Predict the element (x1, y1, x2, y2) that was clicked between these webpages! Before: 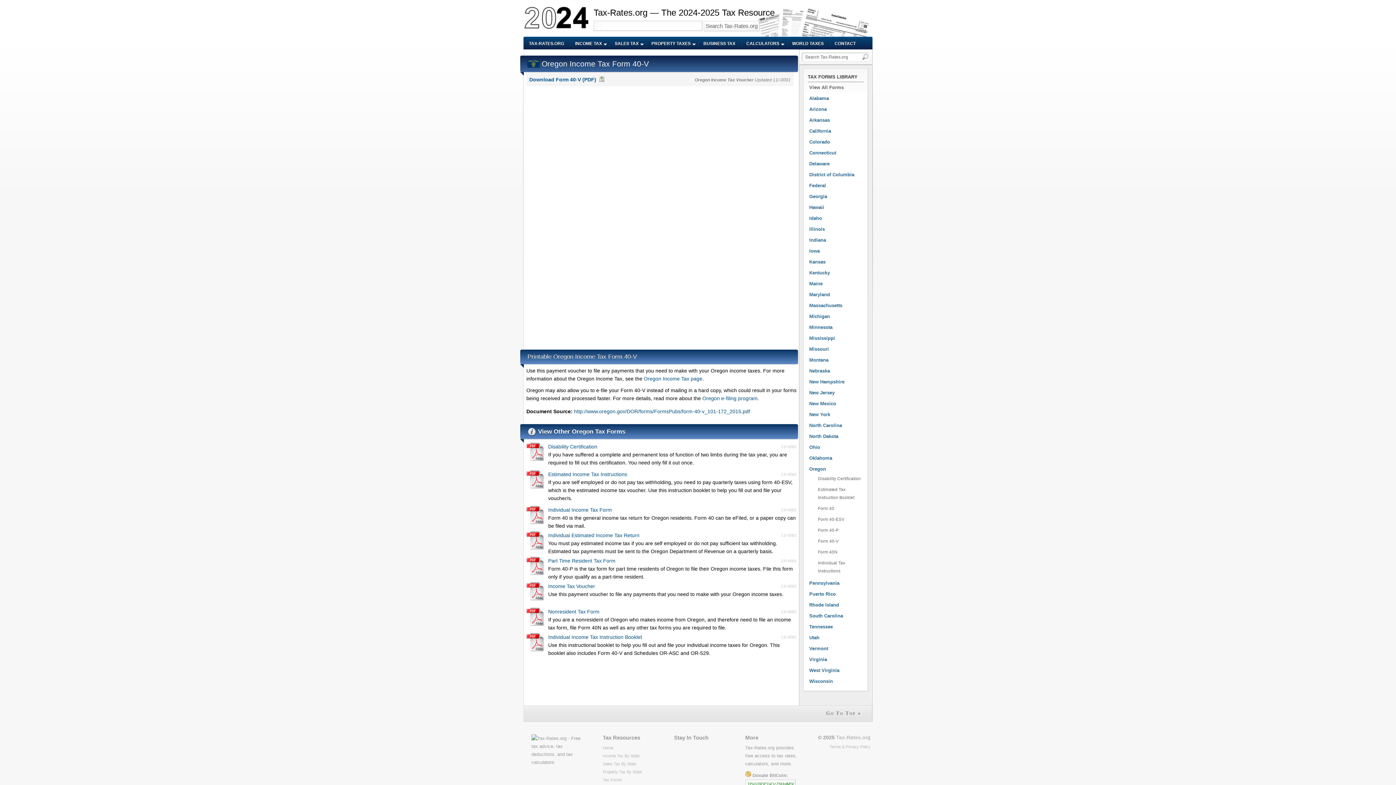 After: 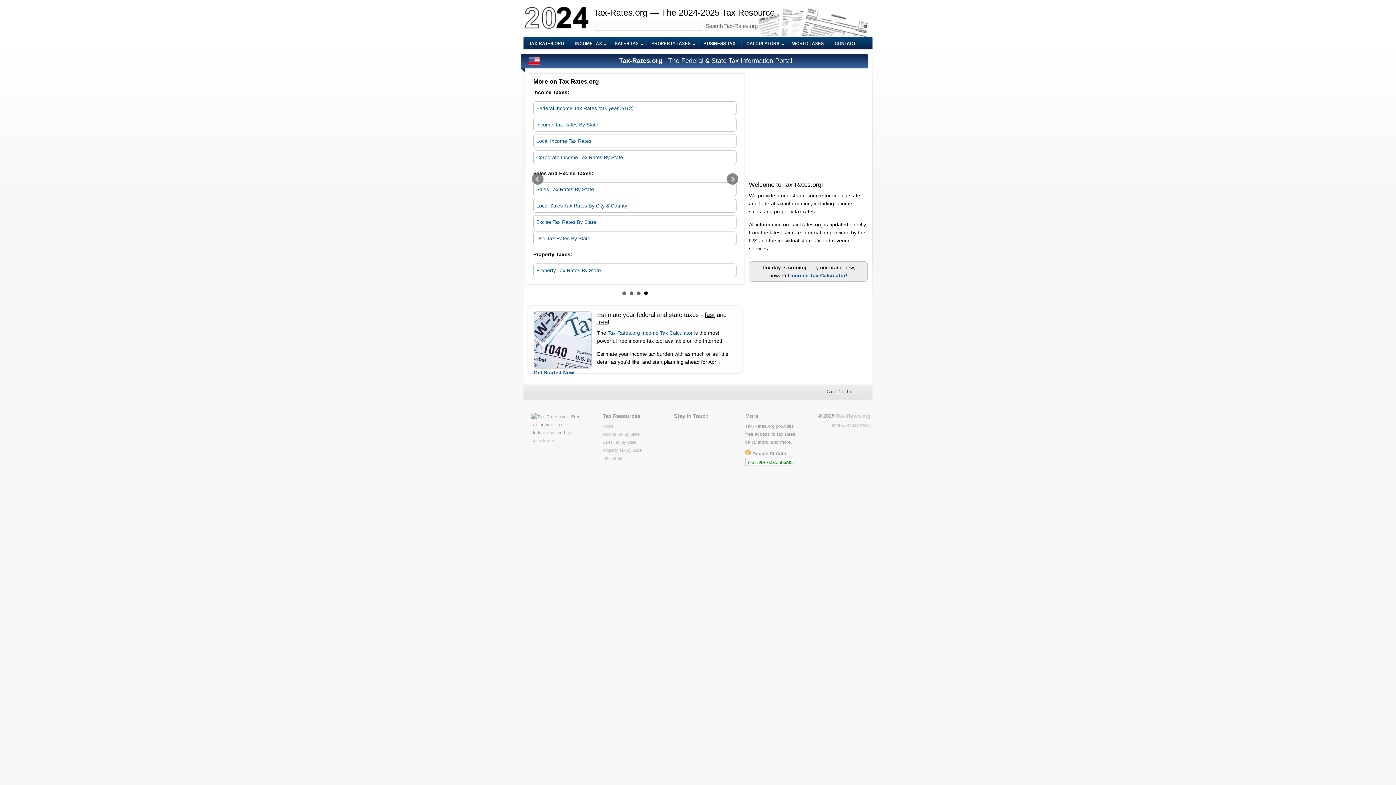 Action: bbox: (836, 734, 870, 740) label: Tax-Rates.org